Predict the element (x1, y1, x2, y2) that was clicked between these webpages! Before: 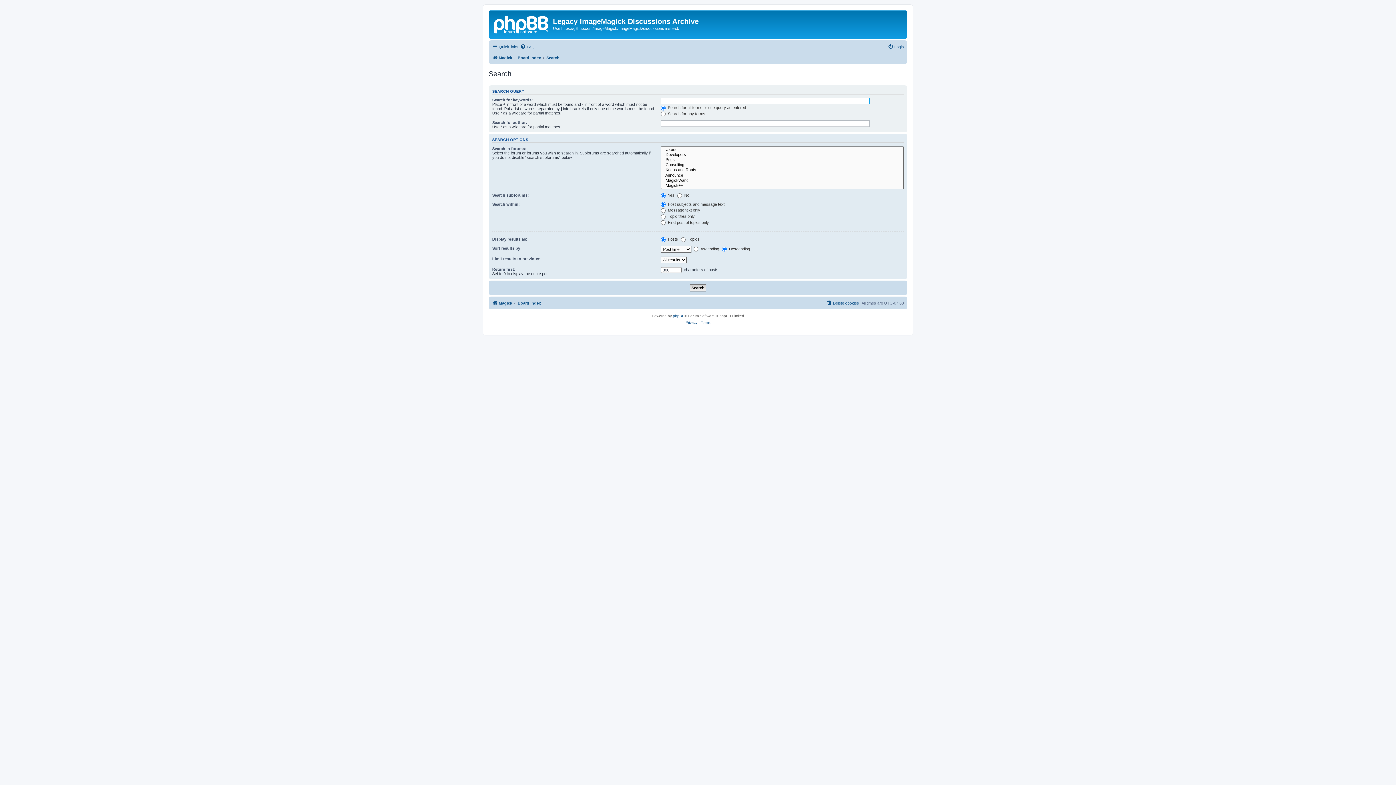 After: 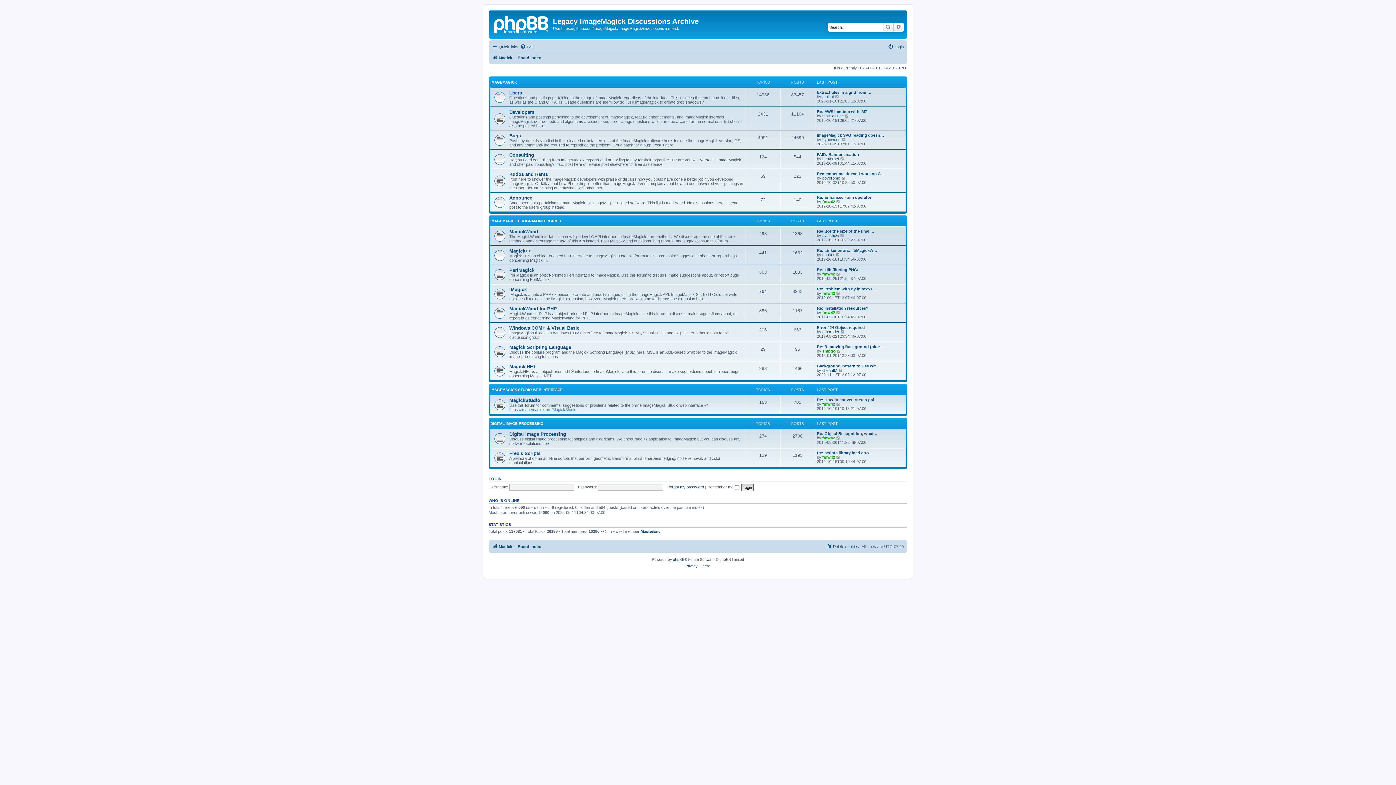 Action: label: Board index bbox: (517, 298, 541, 307)